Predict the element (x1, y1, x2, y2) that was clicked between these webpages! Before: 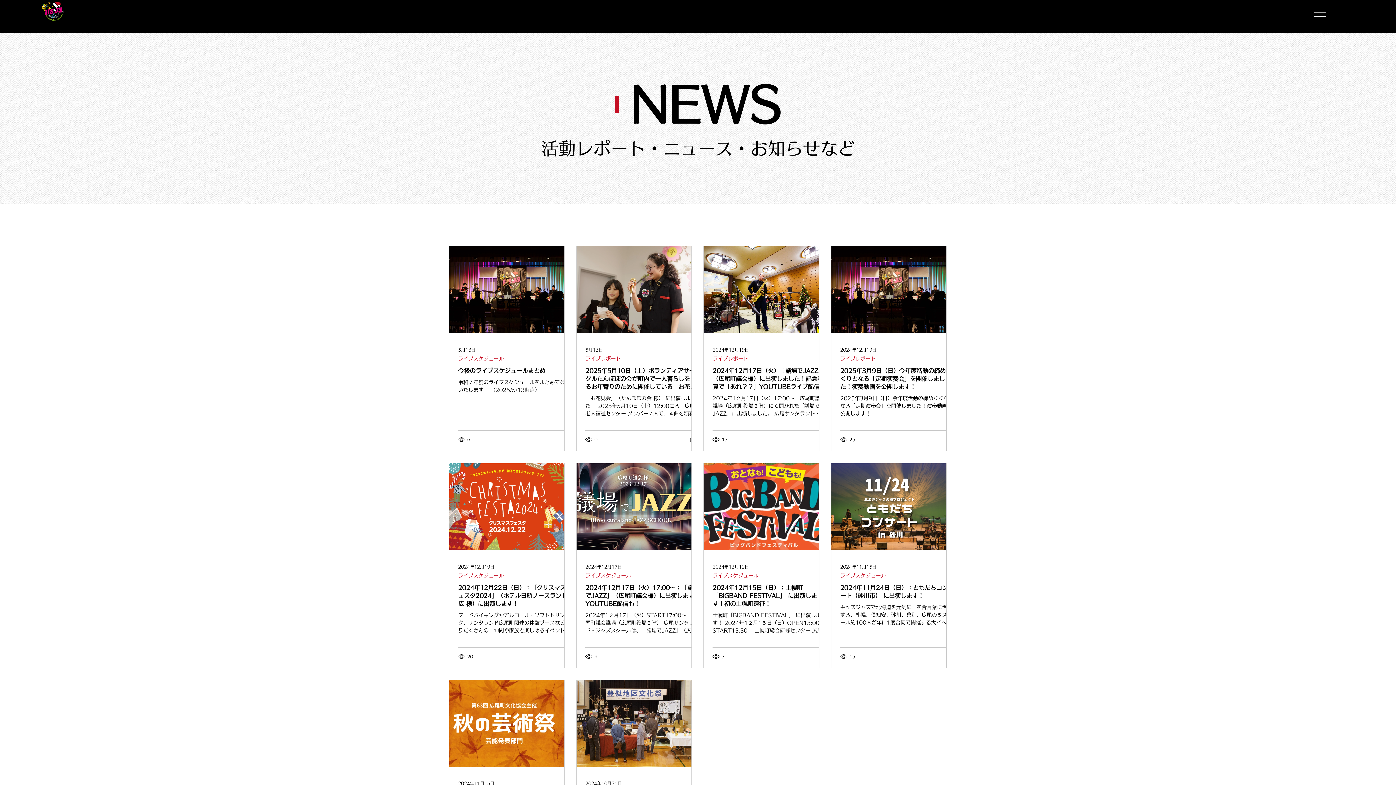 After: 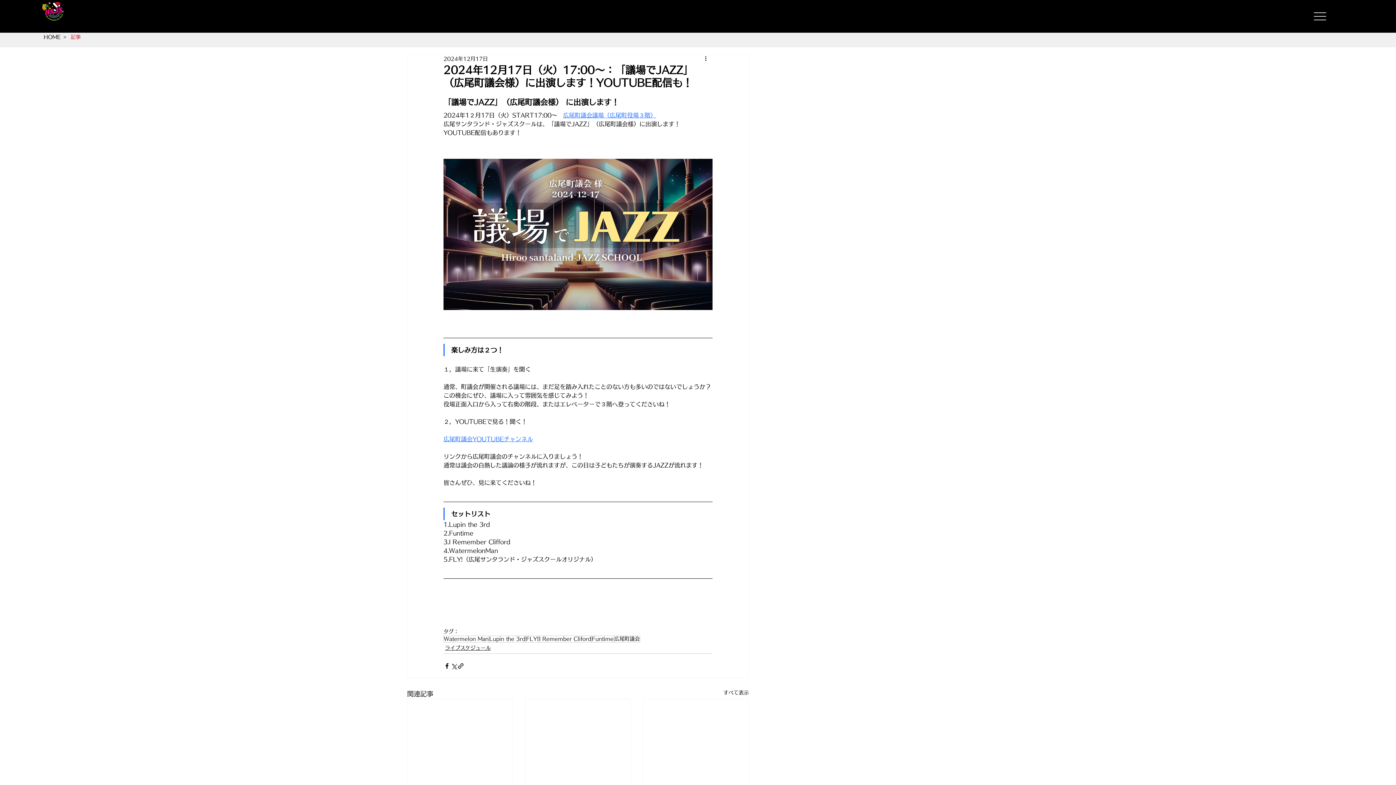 Action: bbox: (585, 583, 700, 607) label: 2024年12月17日（火）17:00〜：「議場でJAZZ」（広尾町議会様）に出演します！YOUTUBE配信も！